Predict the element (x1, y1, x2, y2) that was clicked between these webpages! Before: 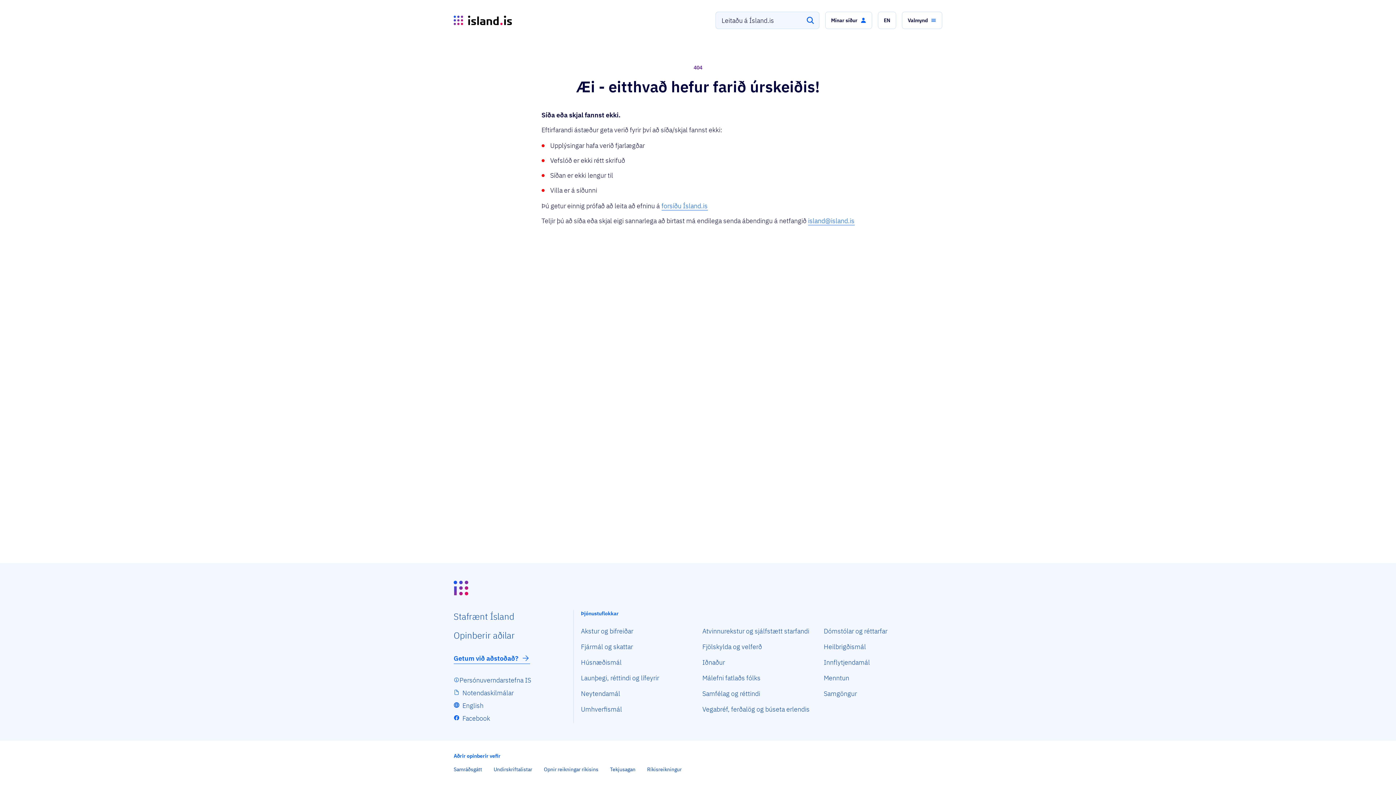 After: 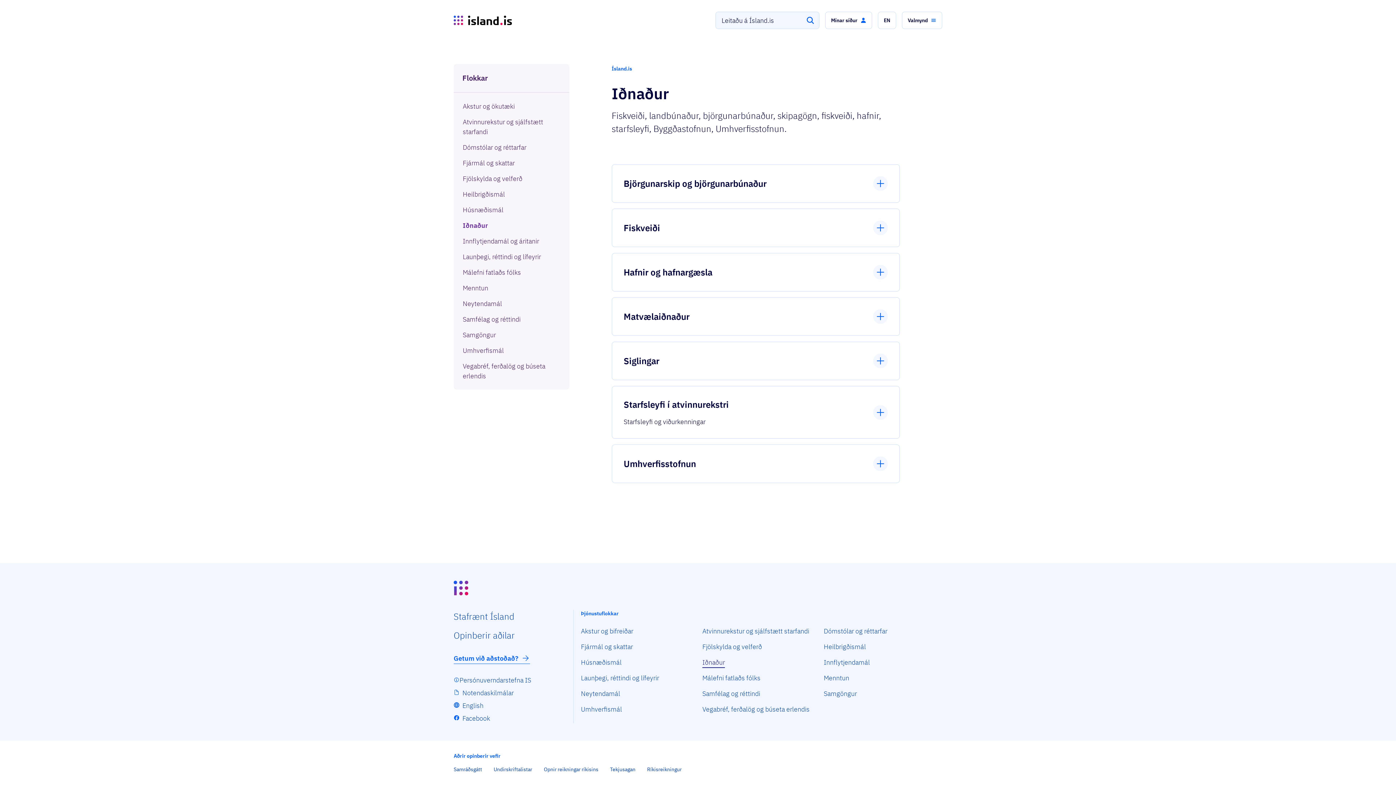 Action: label: Iðnaður bbox: (702, 658, 725, 668)